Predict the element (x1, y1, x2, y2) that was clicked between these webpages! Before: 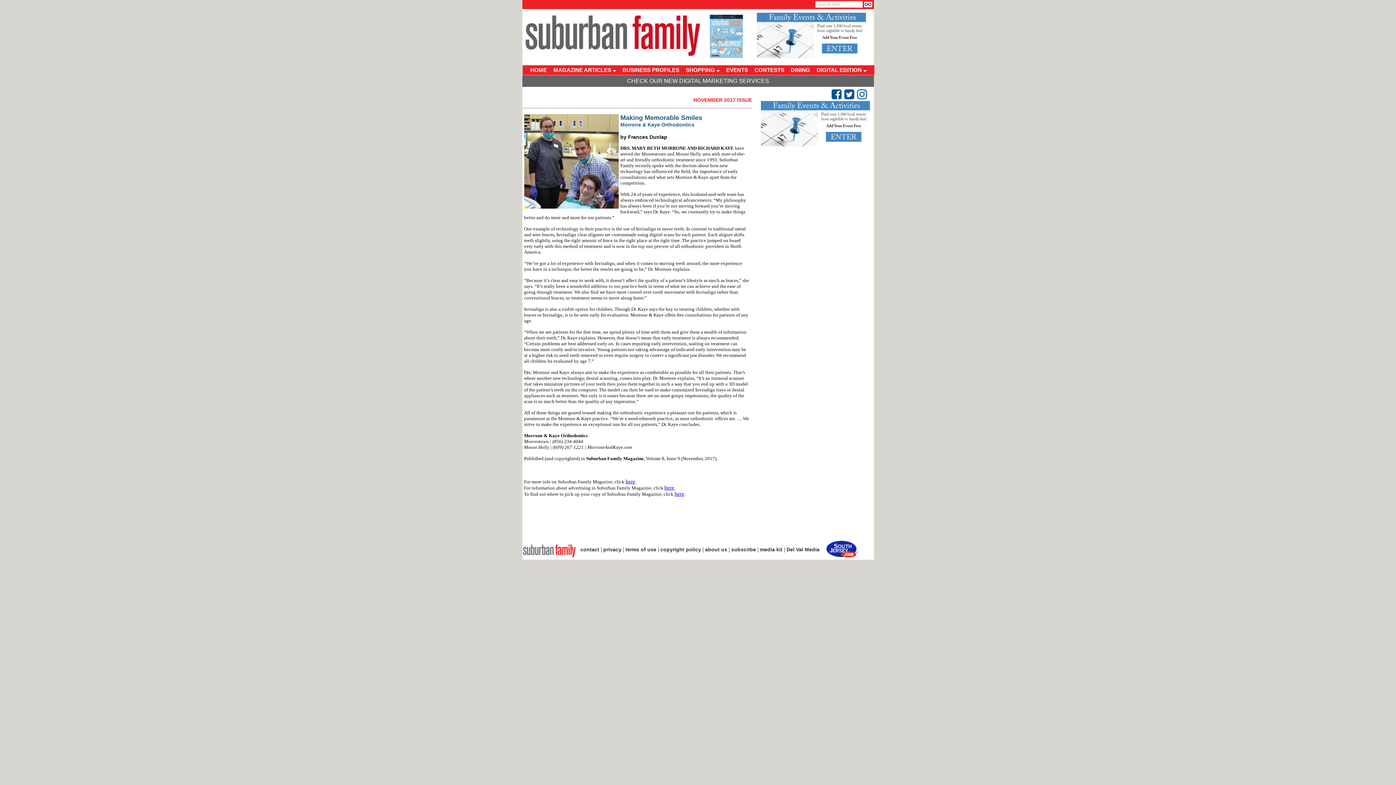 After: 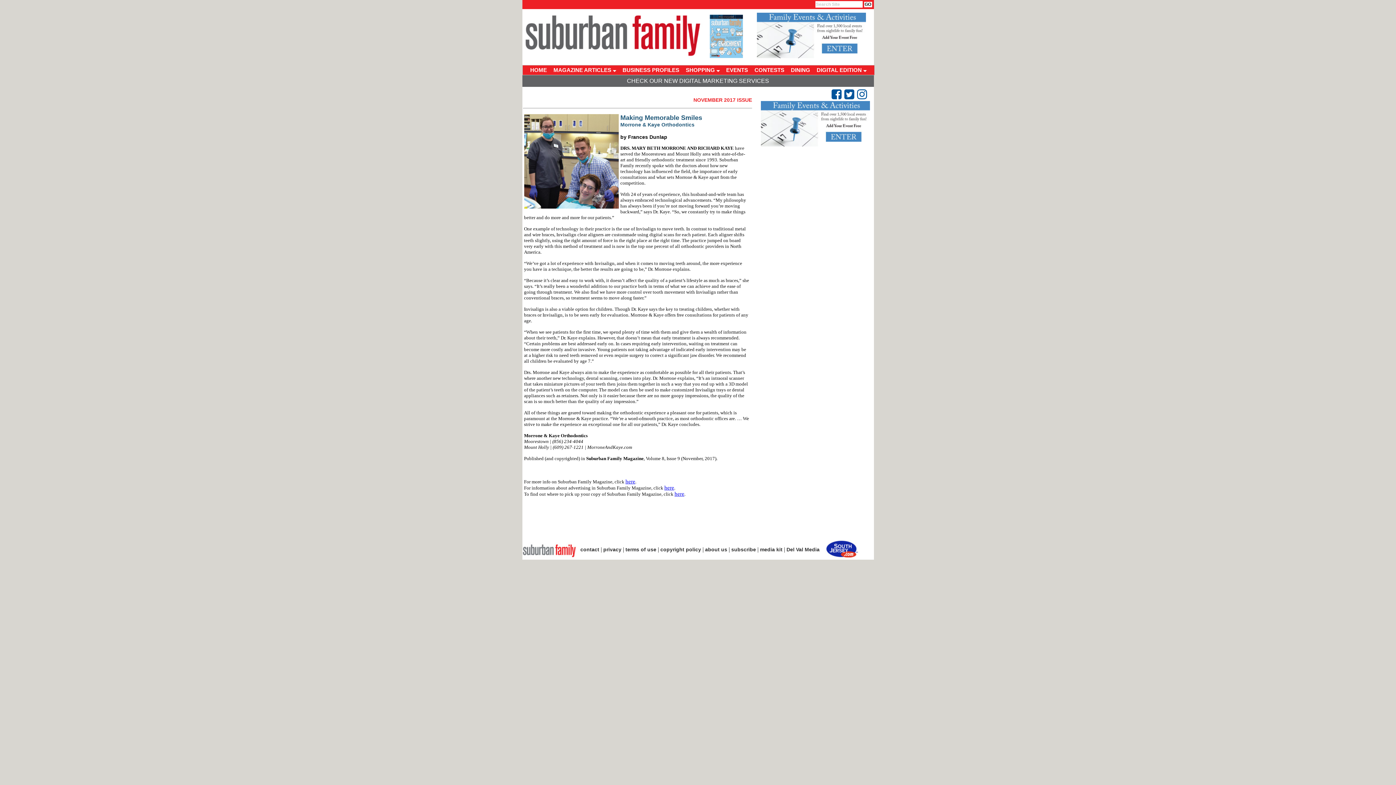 Action: bbox: (760, 141, 870, 147)